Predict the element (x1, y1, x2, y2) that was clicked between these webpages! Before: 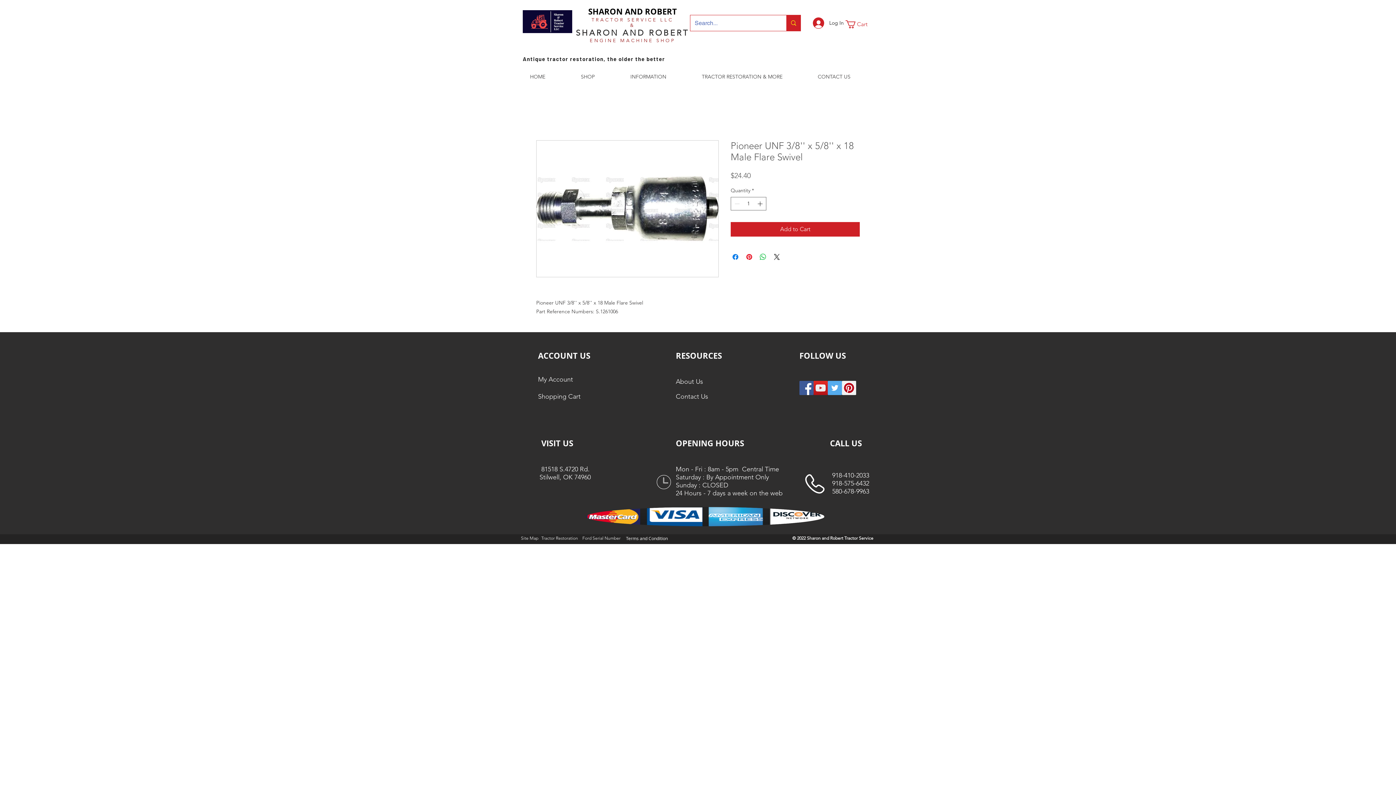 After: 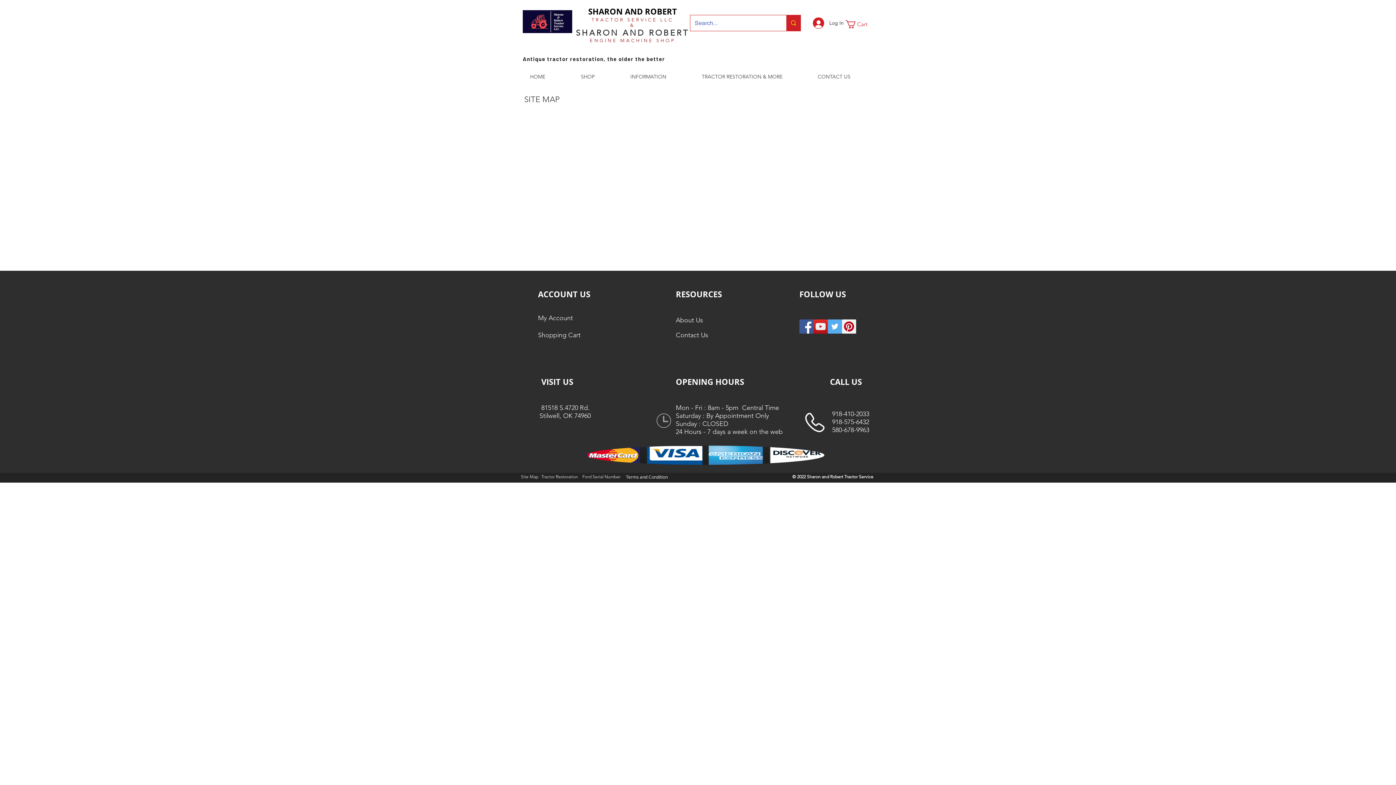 Action: label: Site Map bbox: (521, 535, 538, 541)